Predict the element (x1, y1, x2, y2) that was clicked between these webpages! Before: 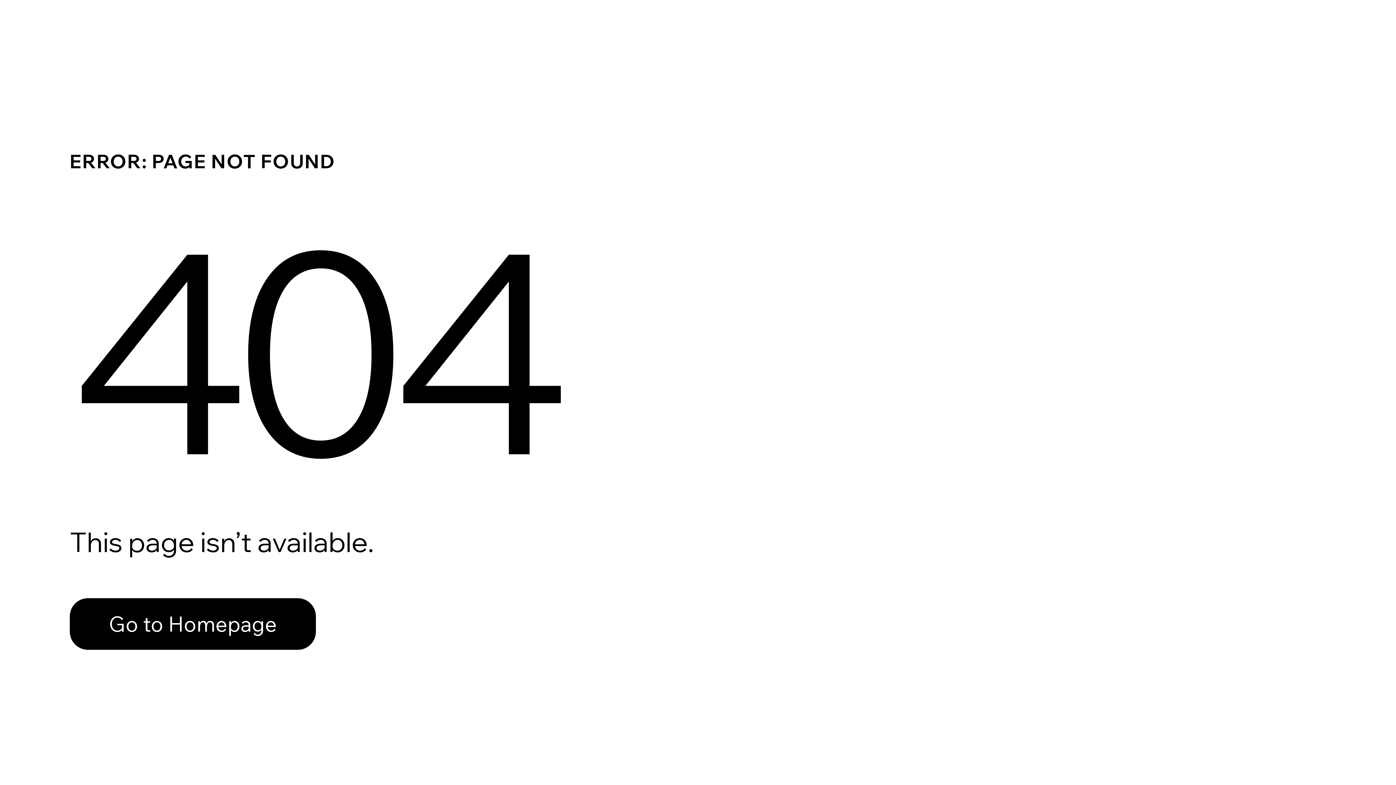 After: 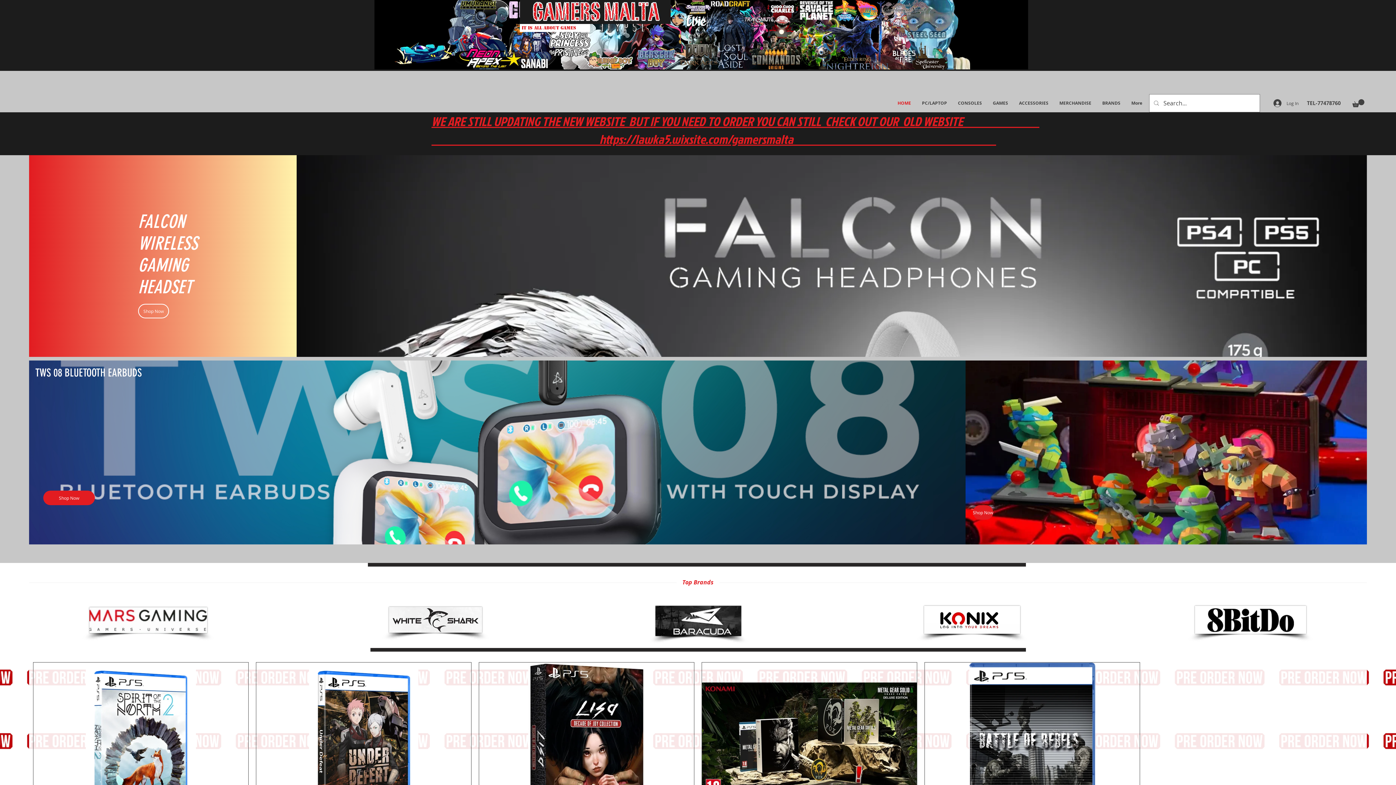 Action: bbox: (69, 582, 768, 659) label: Go to Homepage